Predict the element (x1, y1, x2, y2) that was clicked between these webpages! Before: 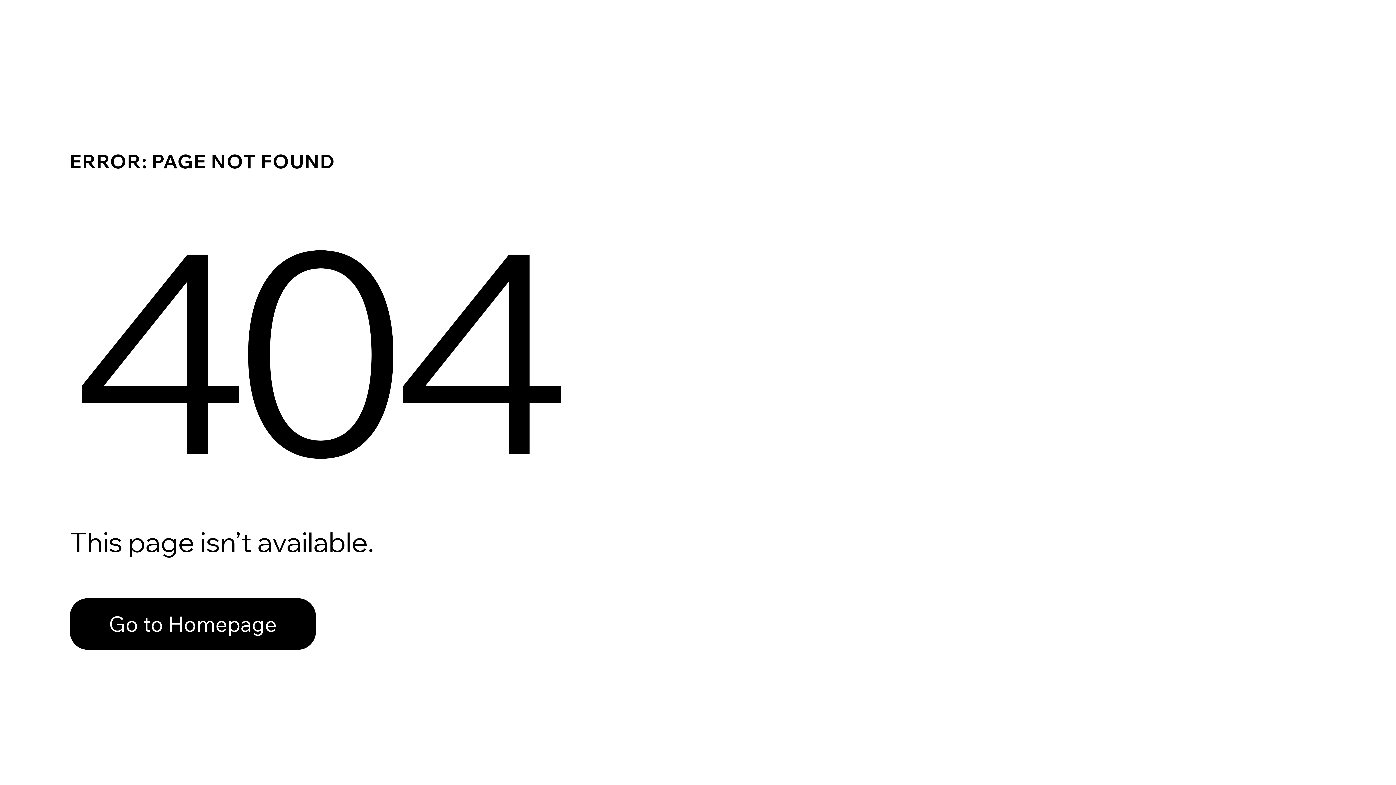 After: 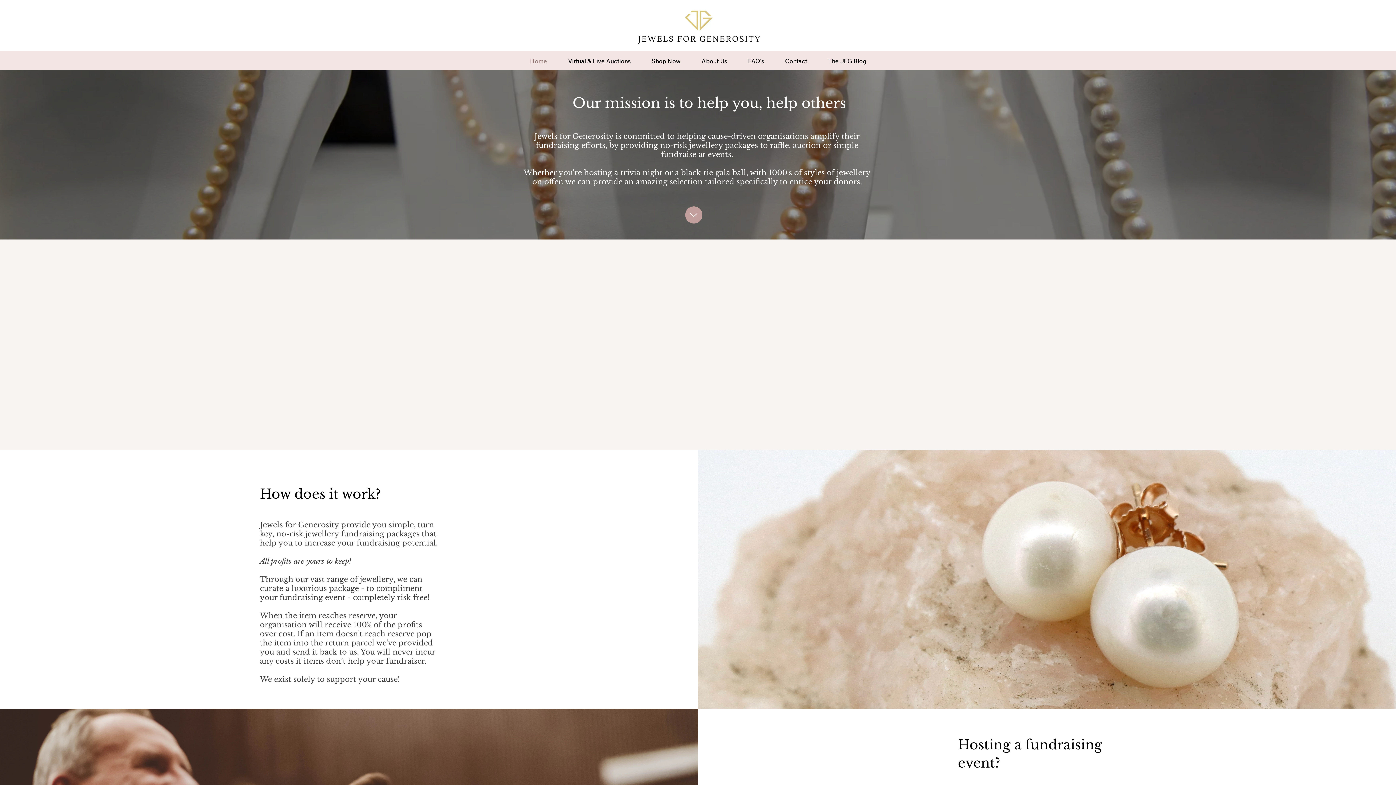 Action: bbox: (69, 582, 768, 659) label: Go to Homepage